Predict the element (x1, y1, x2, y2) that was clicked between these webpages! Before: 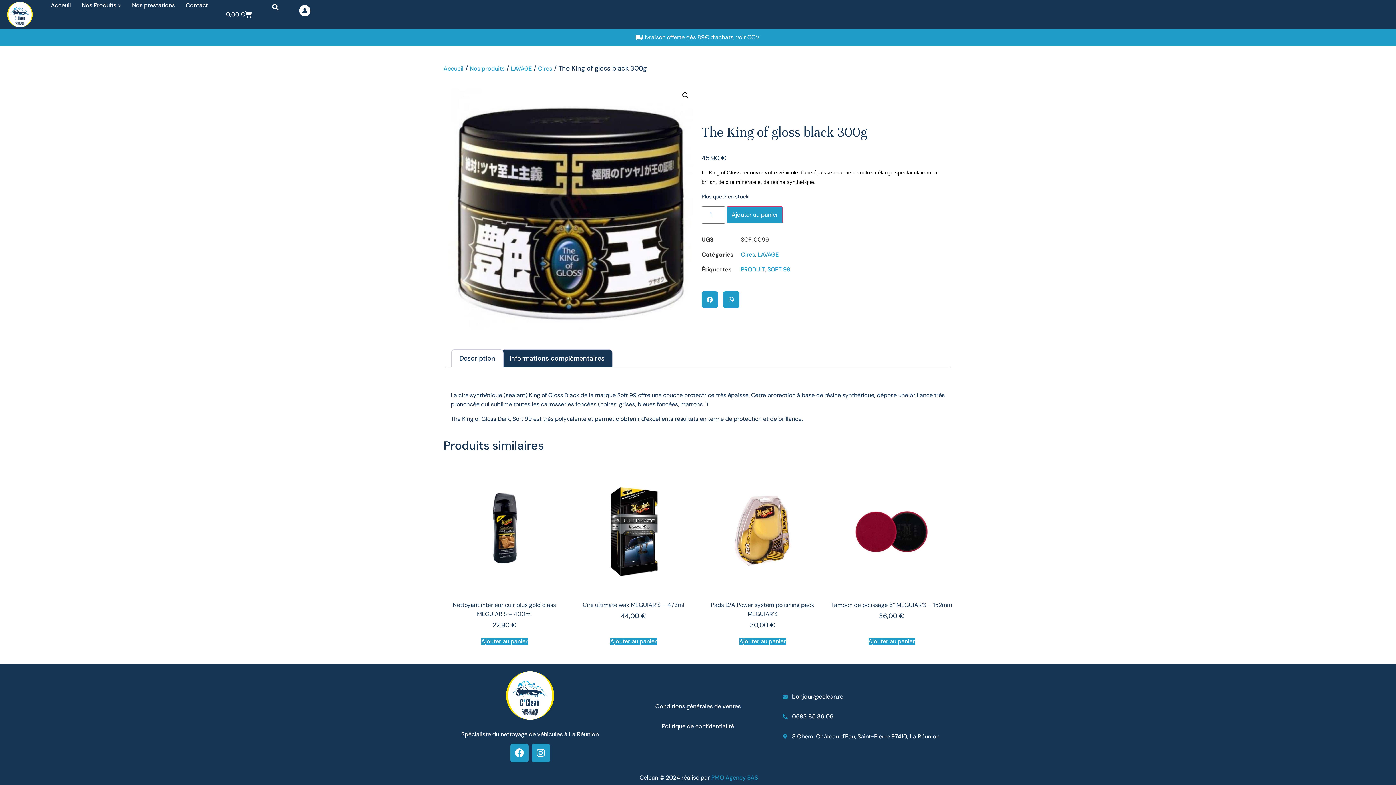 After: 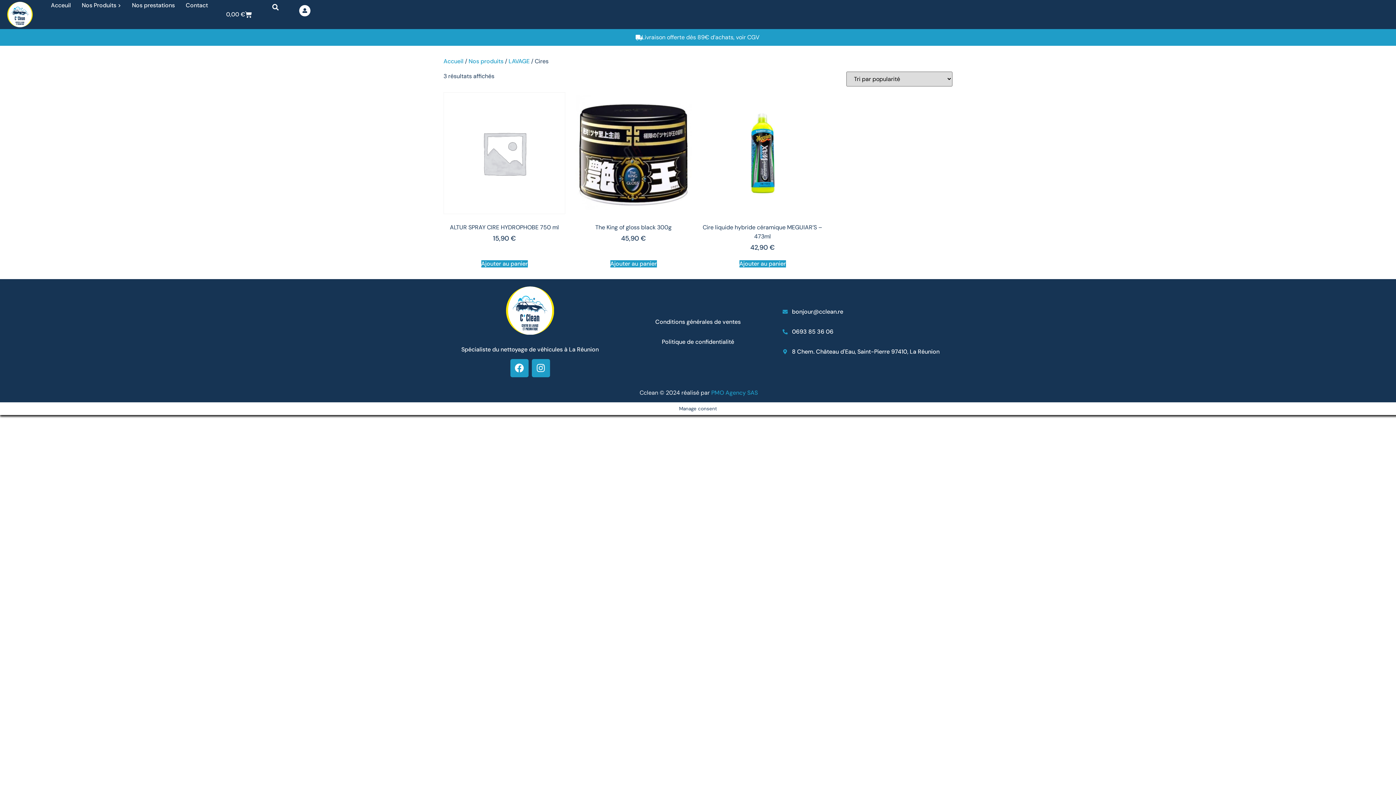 Action: bbox: (538, 64, 552, 72) label: Cires